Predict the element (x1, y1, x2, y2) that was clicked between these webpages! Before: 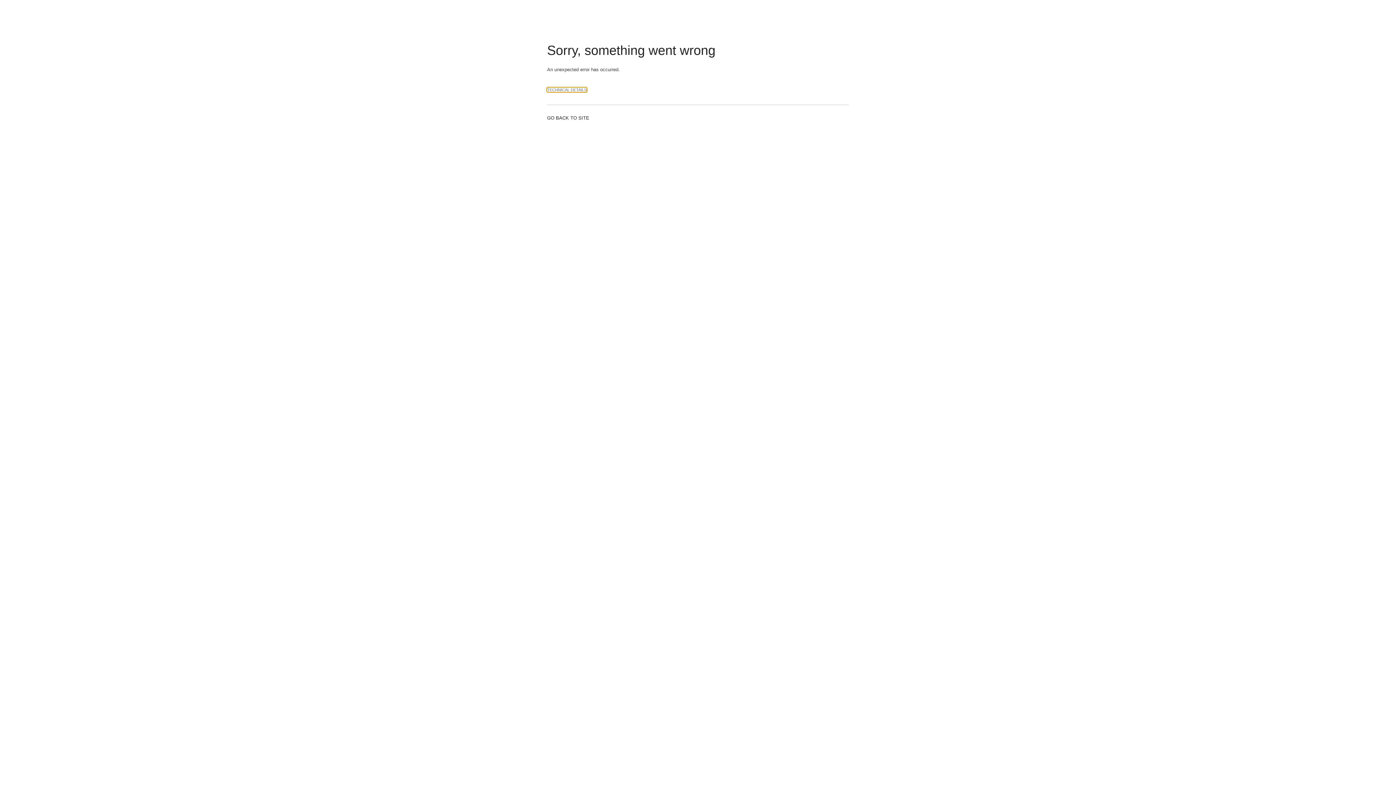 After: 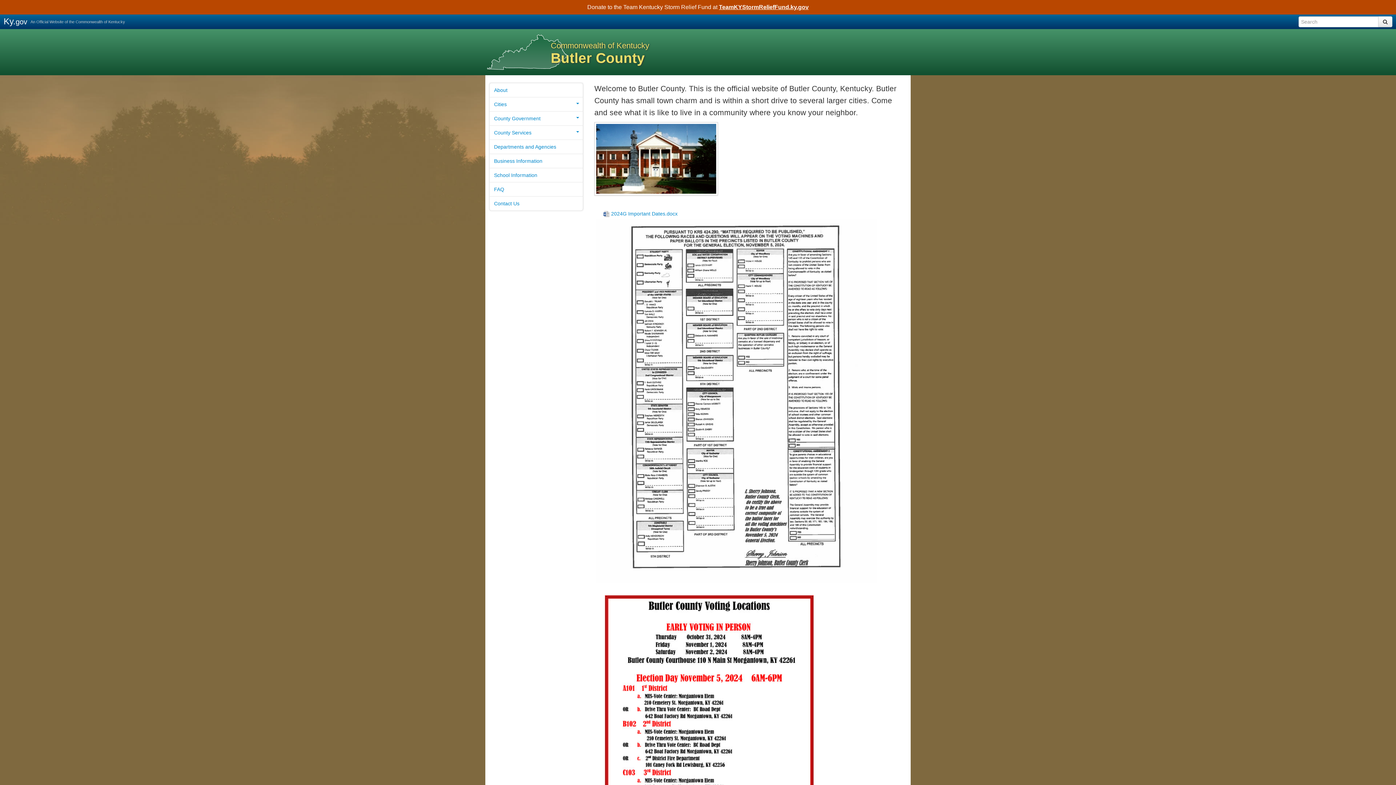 Action: label: GO BACK TO SITE bbox: (547, 115, 589, 120)